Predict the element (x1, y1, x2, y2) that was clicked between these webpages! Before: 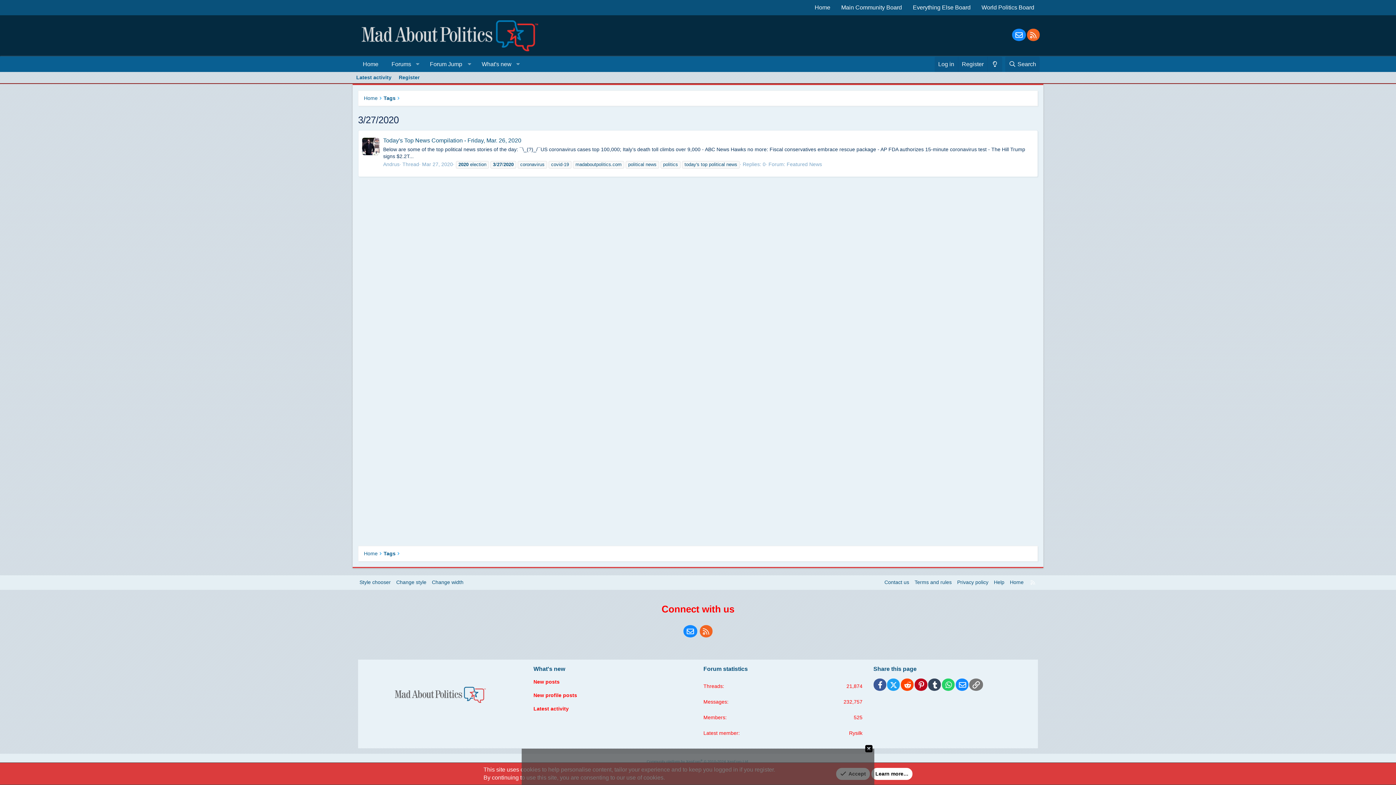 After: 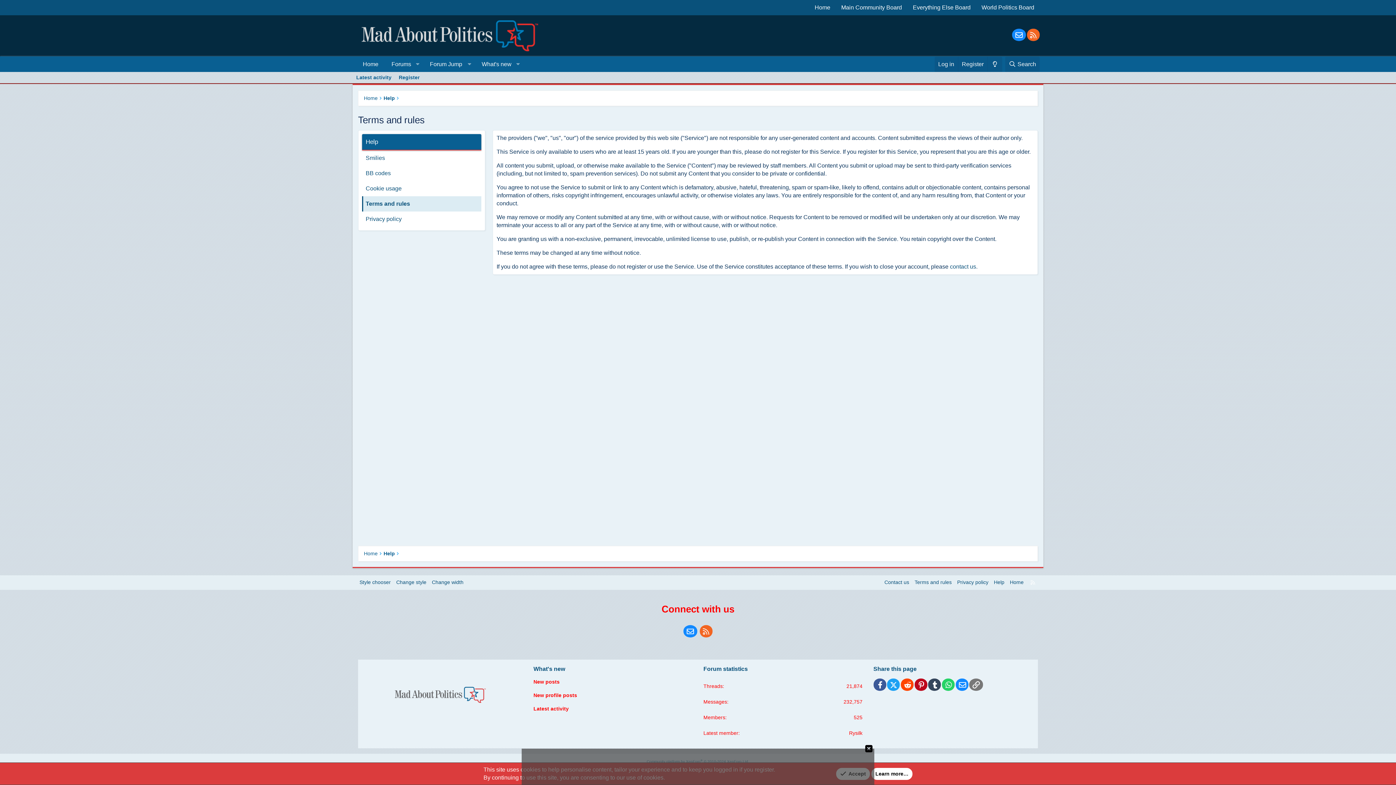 Action: bbox: (913, 579, 953, 586) label: Terms and rules